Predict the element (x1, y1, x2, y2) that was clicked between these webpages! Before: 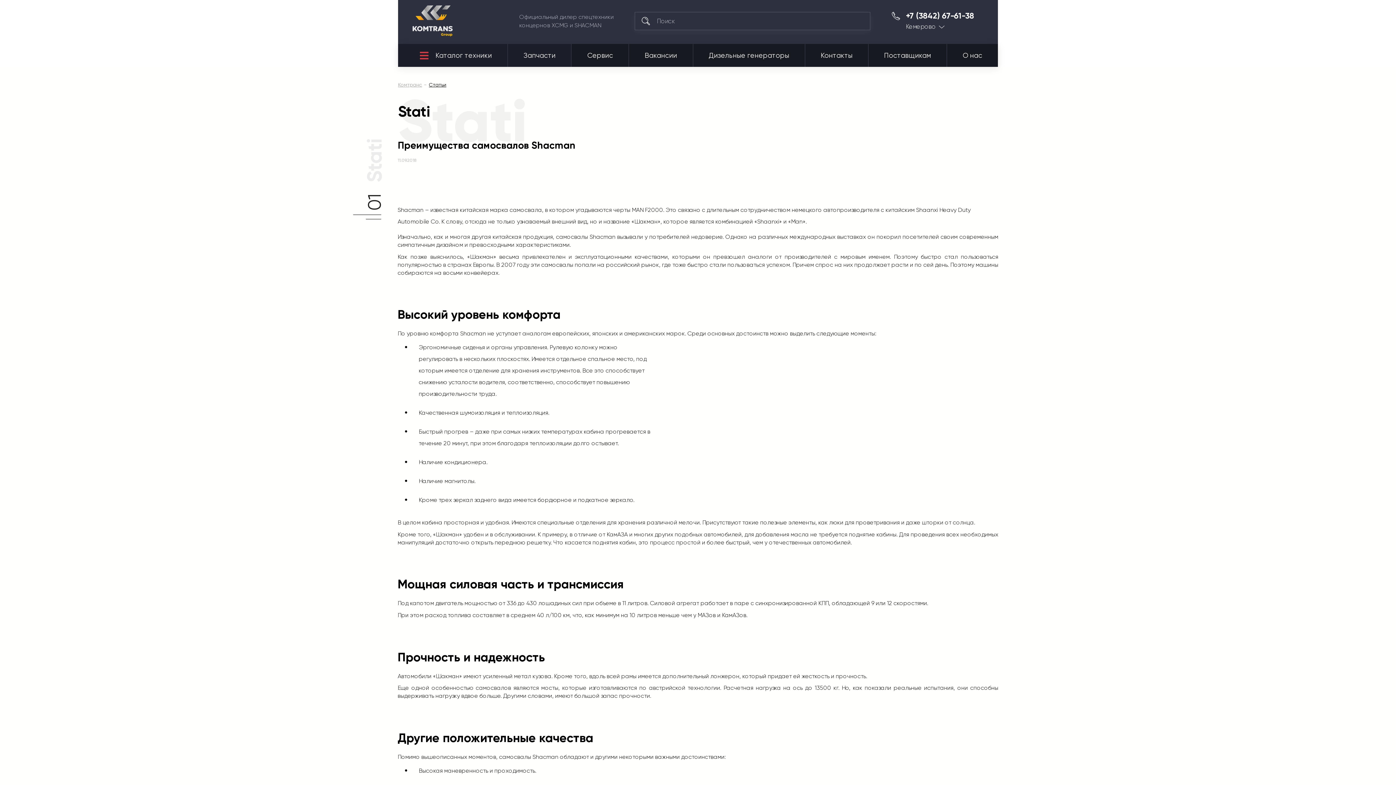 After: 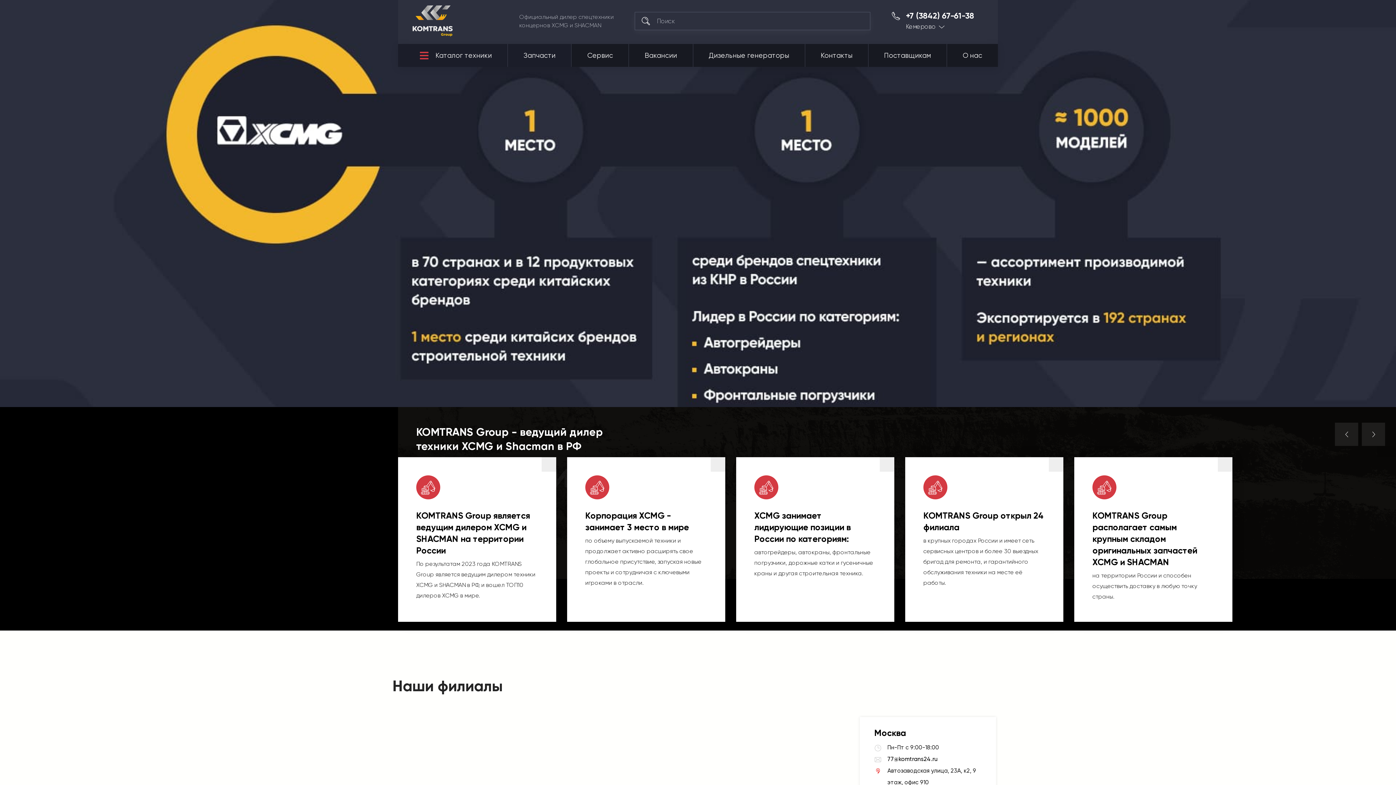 Action: bbox: (412, 5, 498, 36)